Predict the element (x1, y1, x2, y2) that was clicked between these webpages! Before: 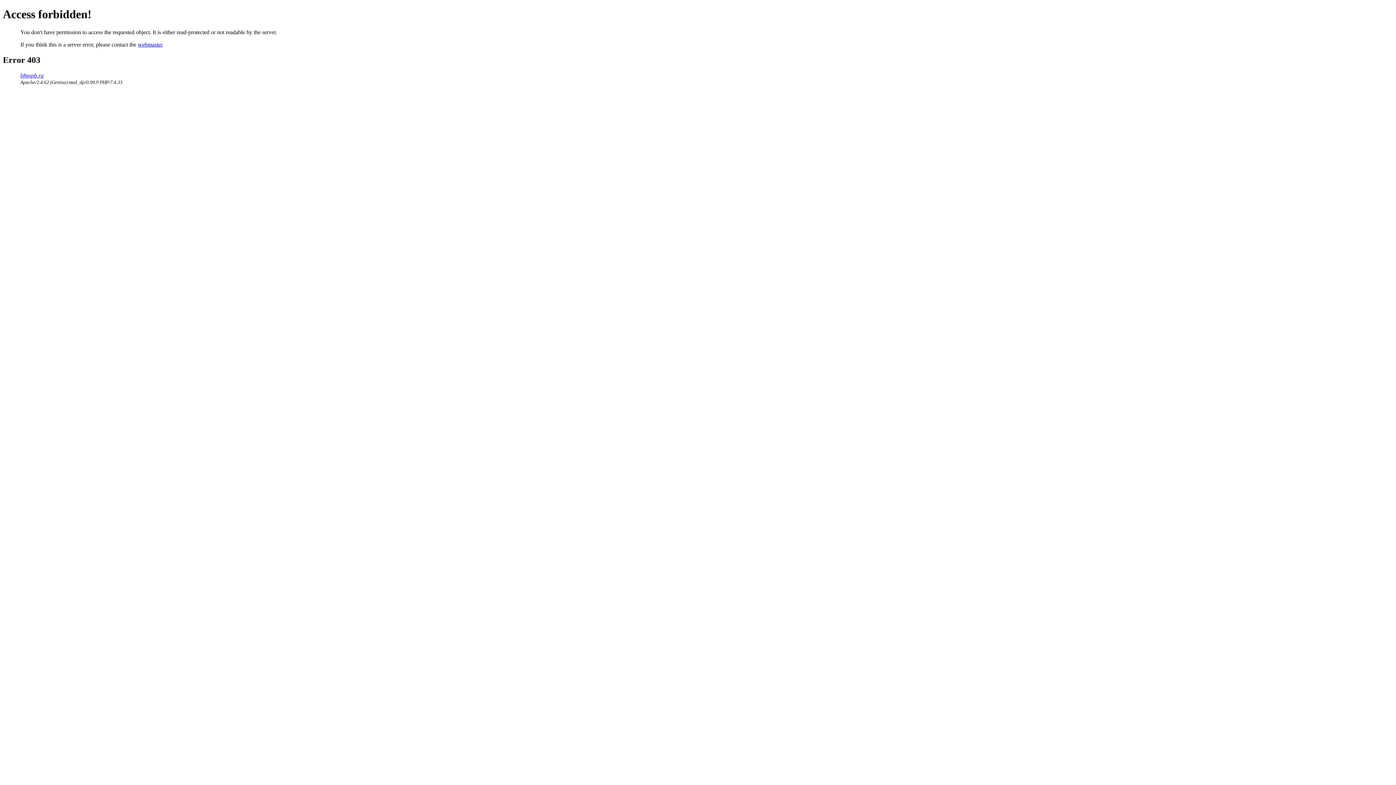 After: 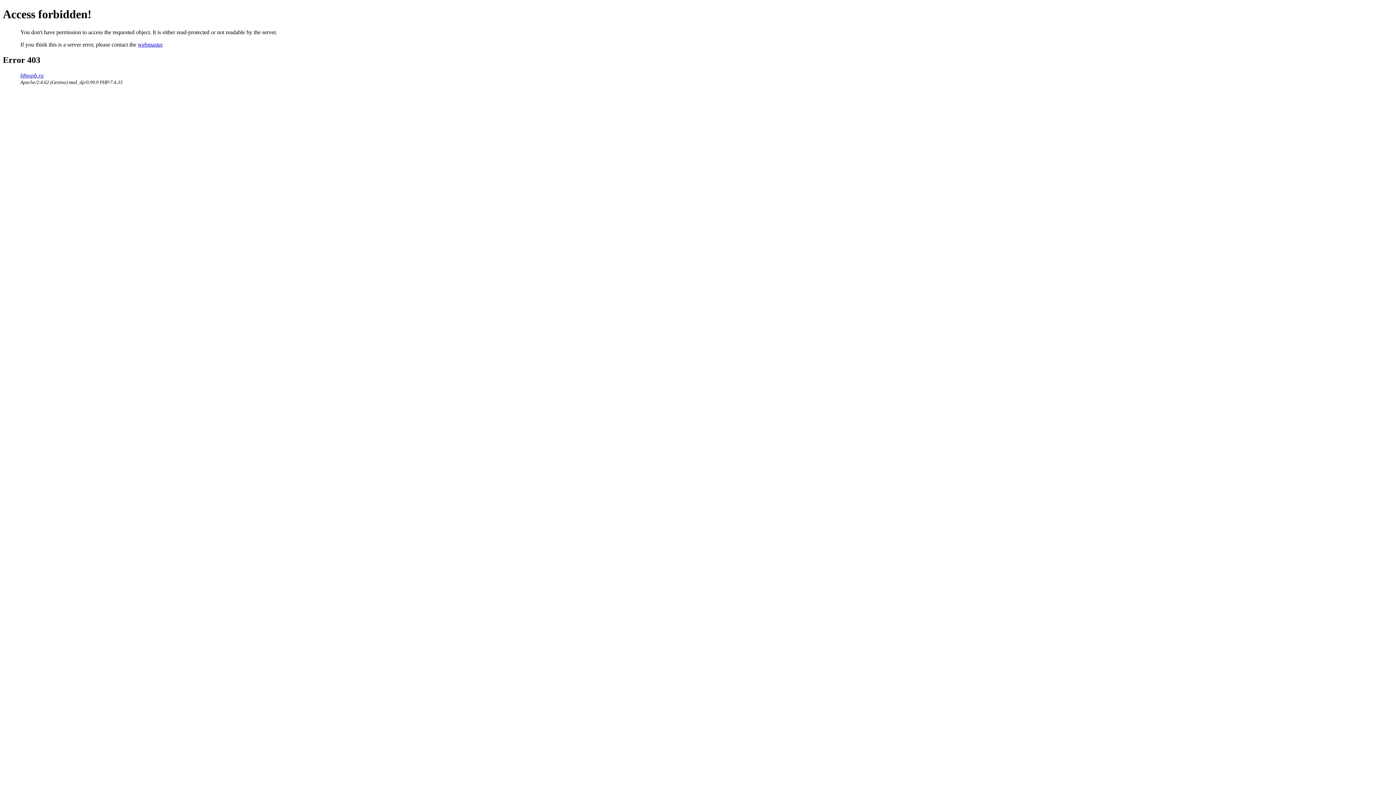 Action: label: webmaster bbox: (137, 41, 162, 47)